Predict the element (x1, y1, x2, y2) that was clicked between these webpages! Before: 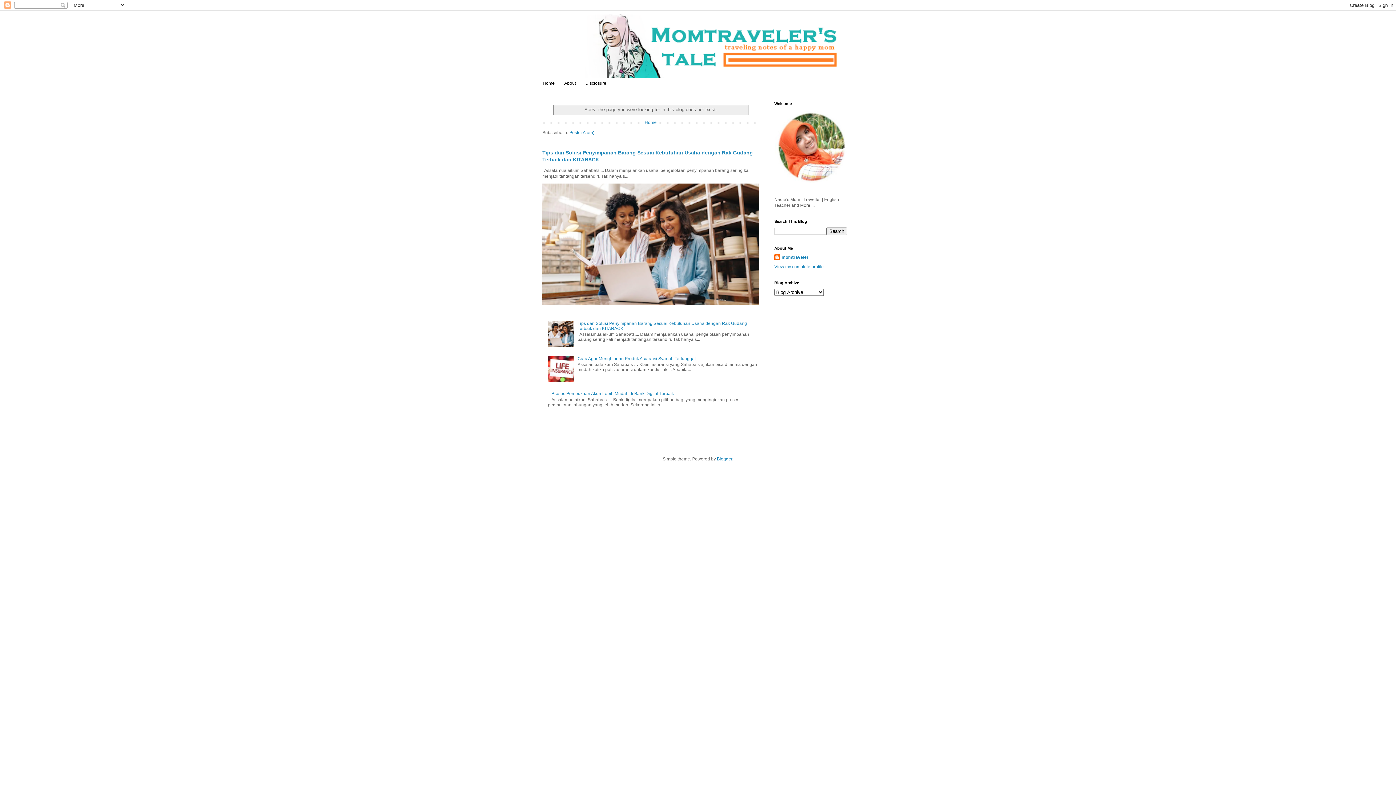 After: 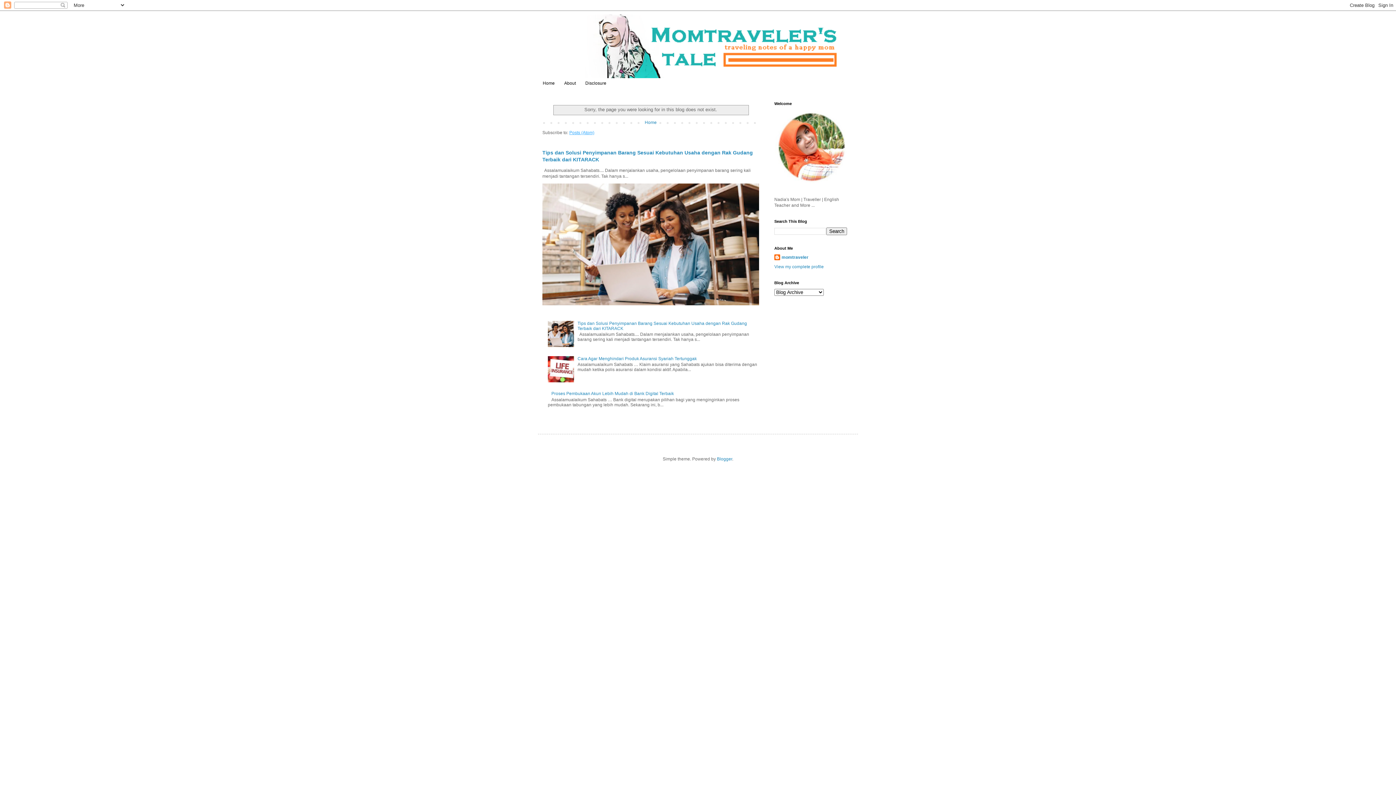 Action: bbox: (569, 130, 594, 135) label: Posts (Atom)